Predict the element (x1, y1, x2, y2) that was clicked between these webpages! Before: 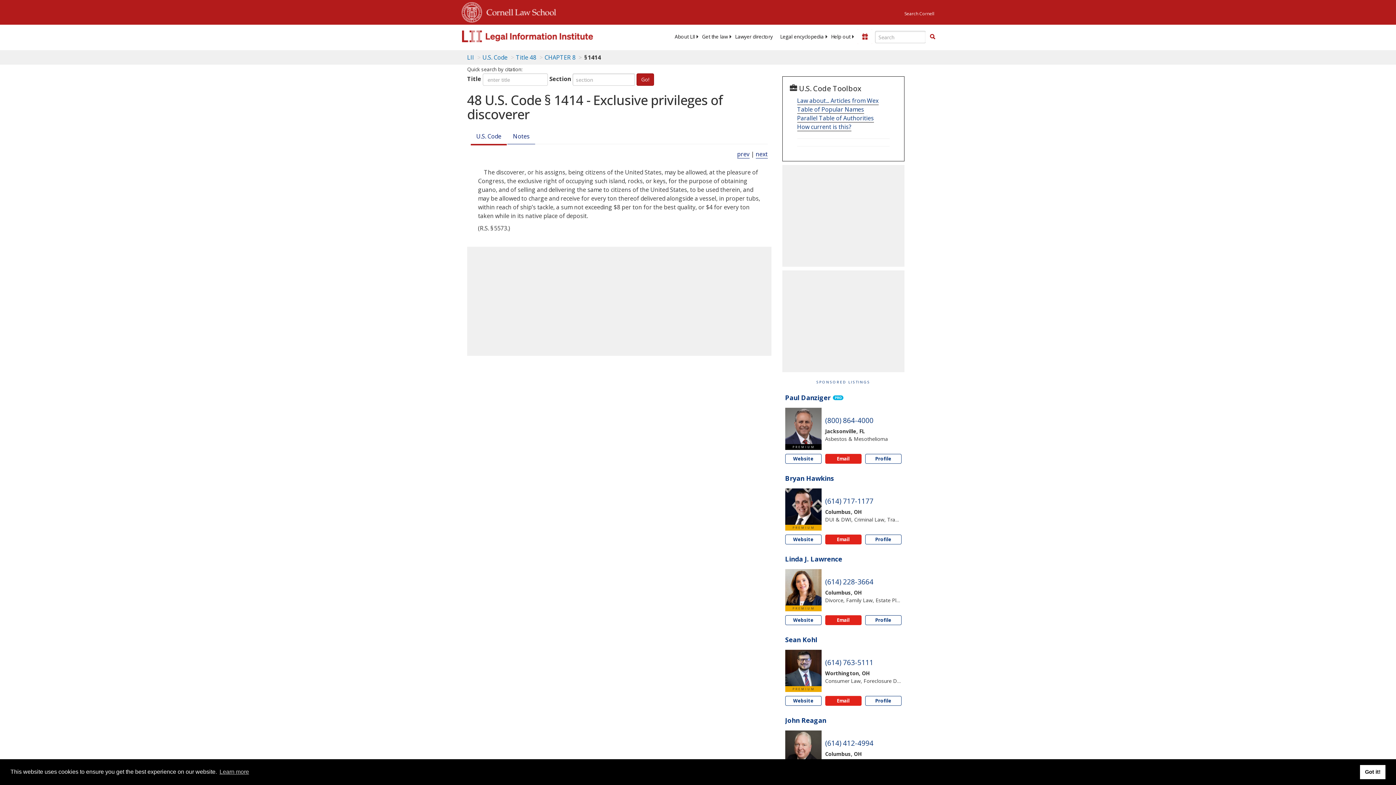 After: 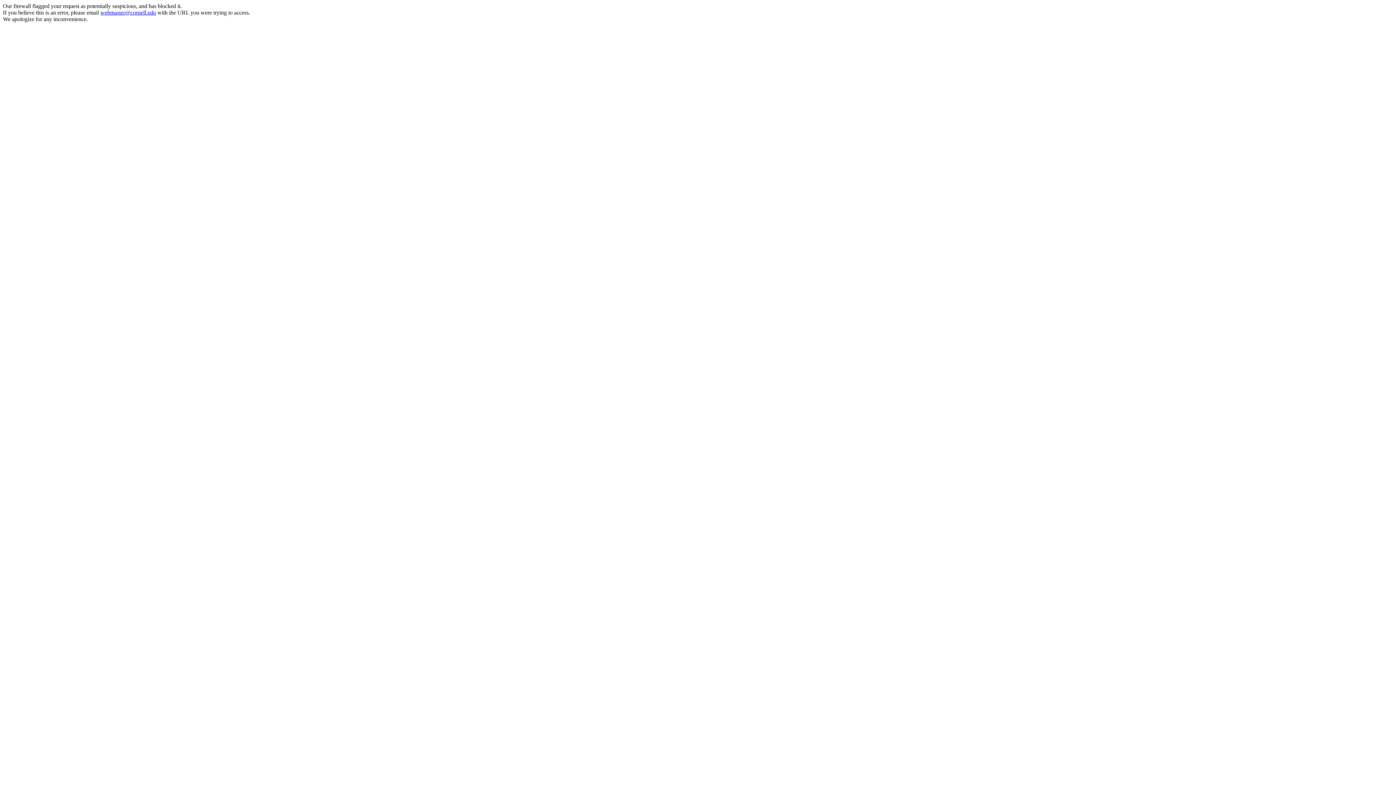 Action: bbox: (904, 6, 934, 17) label: Search Cornell